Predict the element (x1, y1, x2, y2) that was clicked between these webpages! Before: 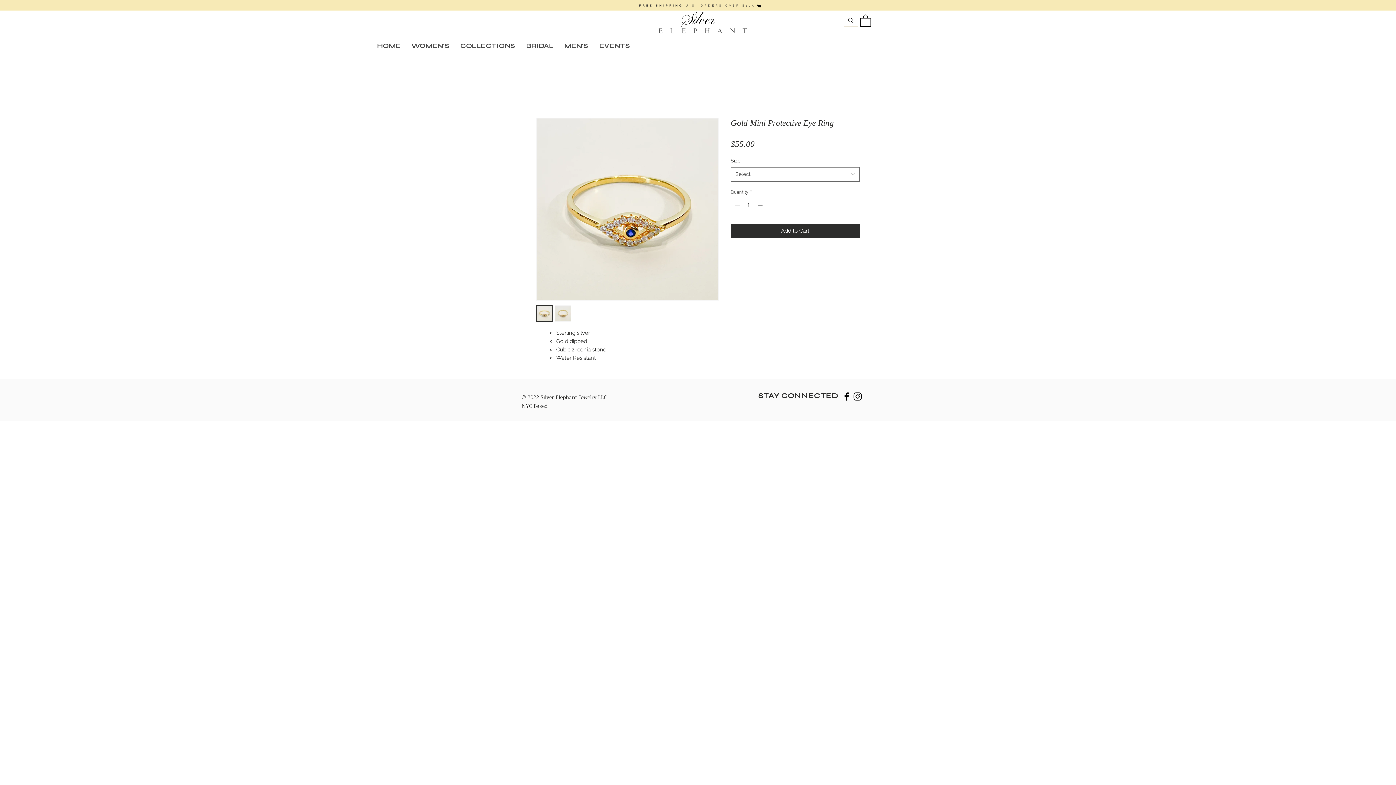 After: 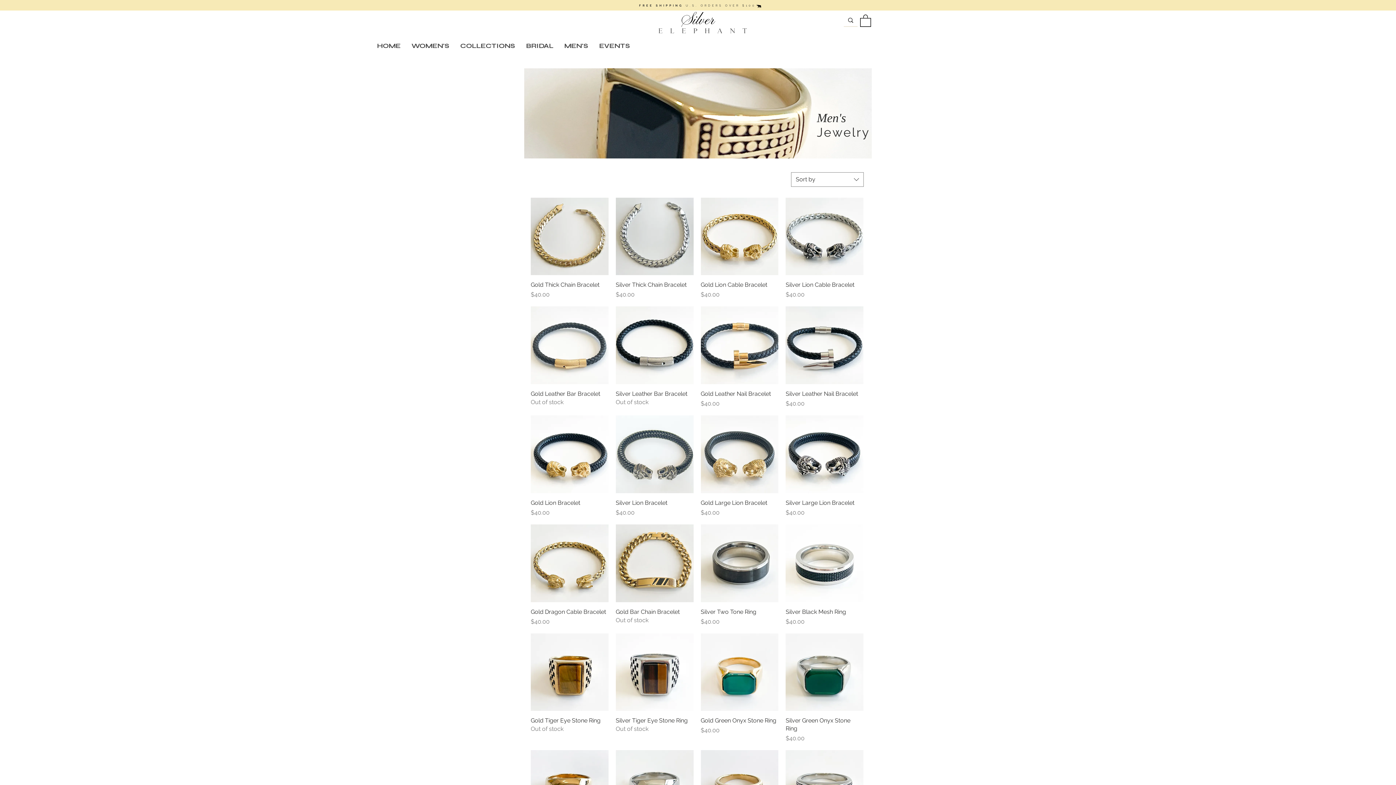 Action: bbox: (558, 38, 593, 52) label: MEN'S